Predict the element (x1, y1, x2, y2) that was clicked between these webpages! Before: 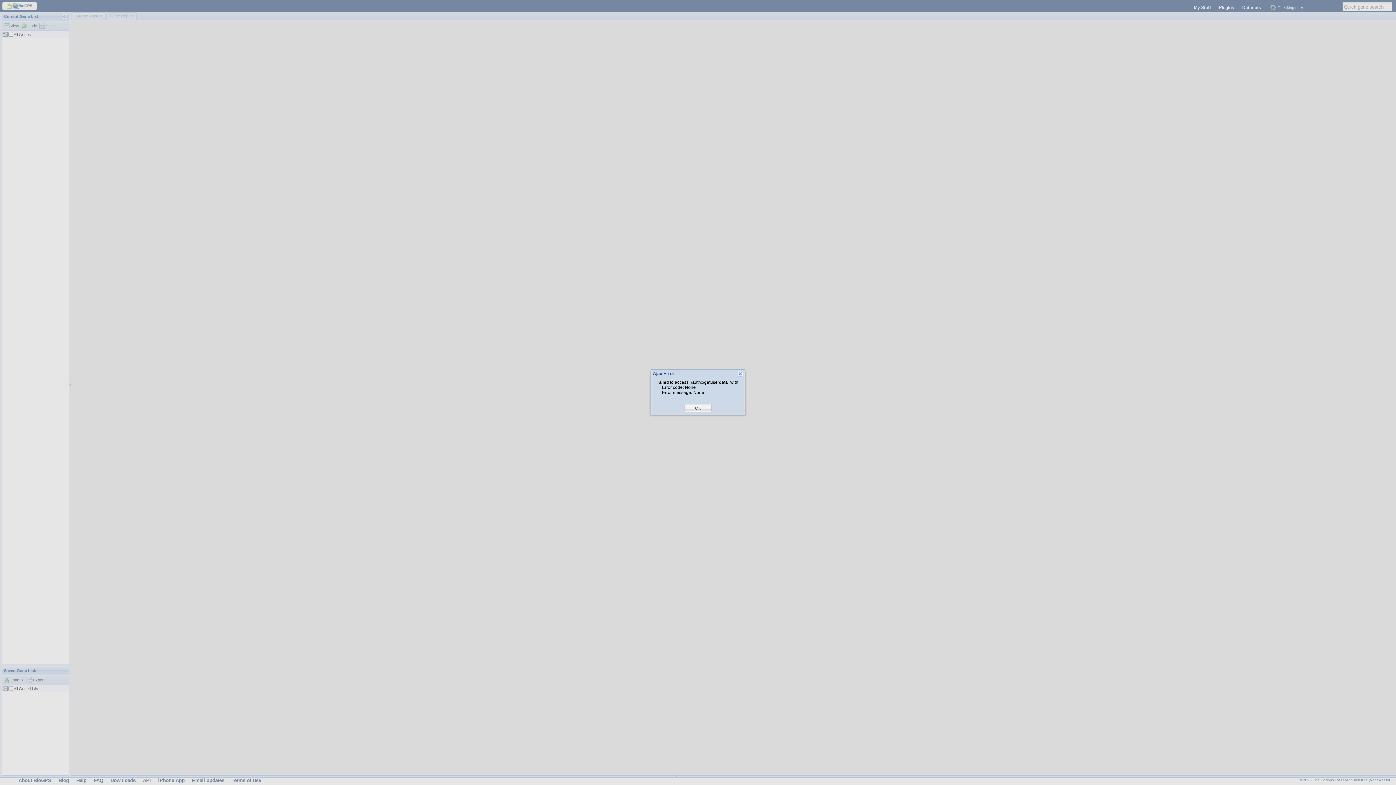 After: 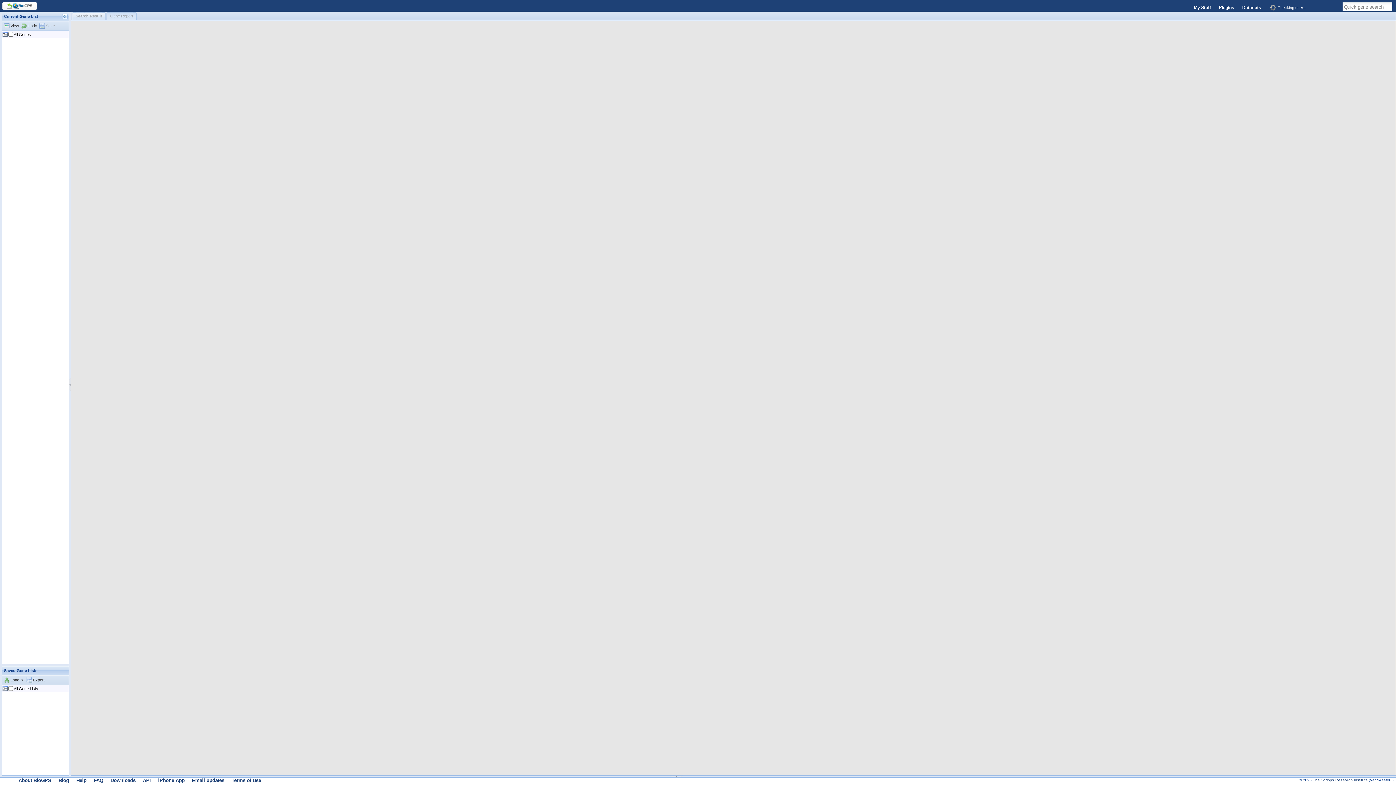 Action: label: OK bbox: (695, 405, 701, 411)